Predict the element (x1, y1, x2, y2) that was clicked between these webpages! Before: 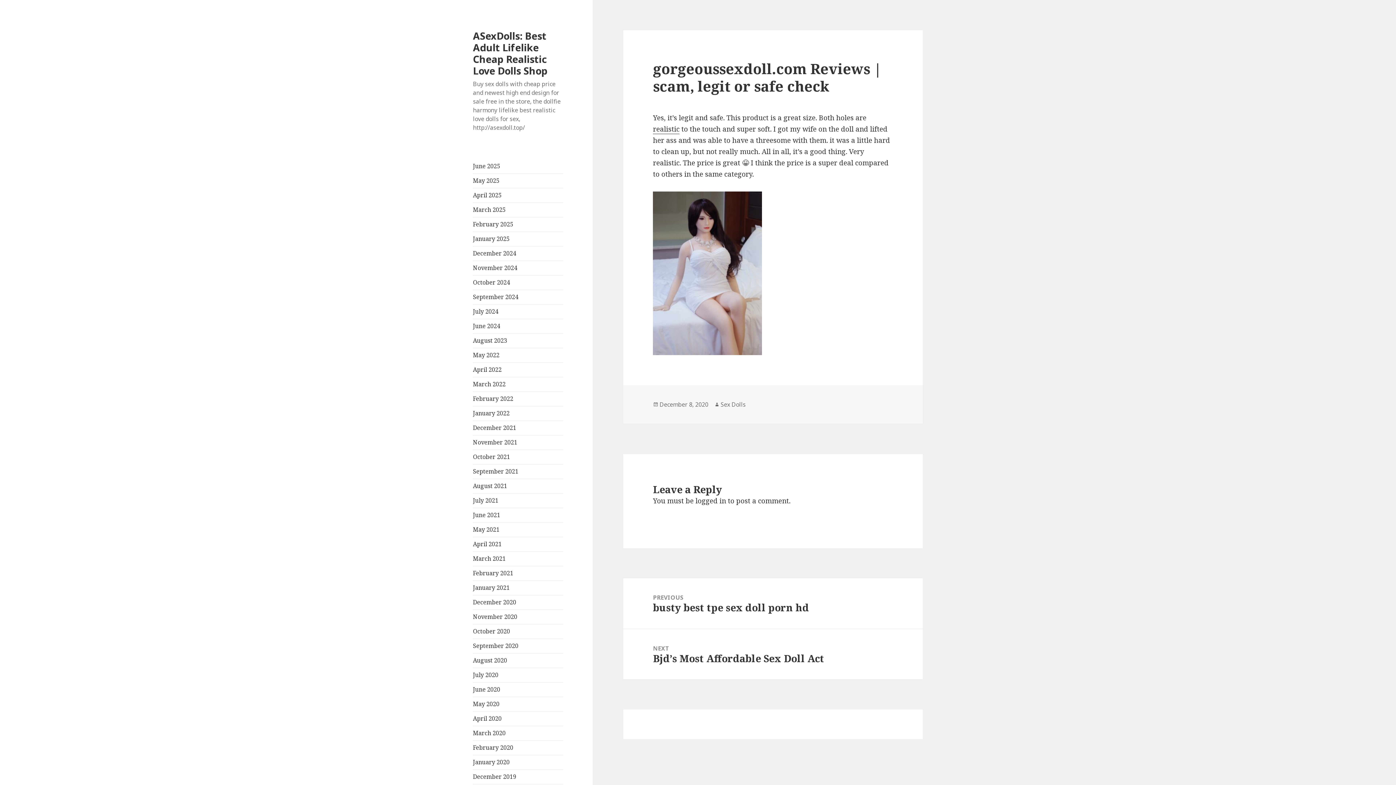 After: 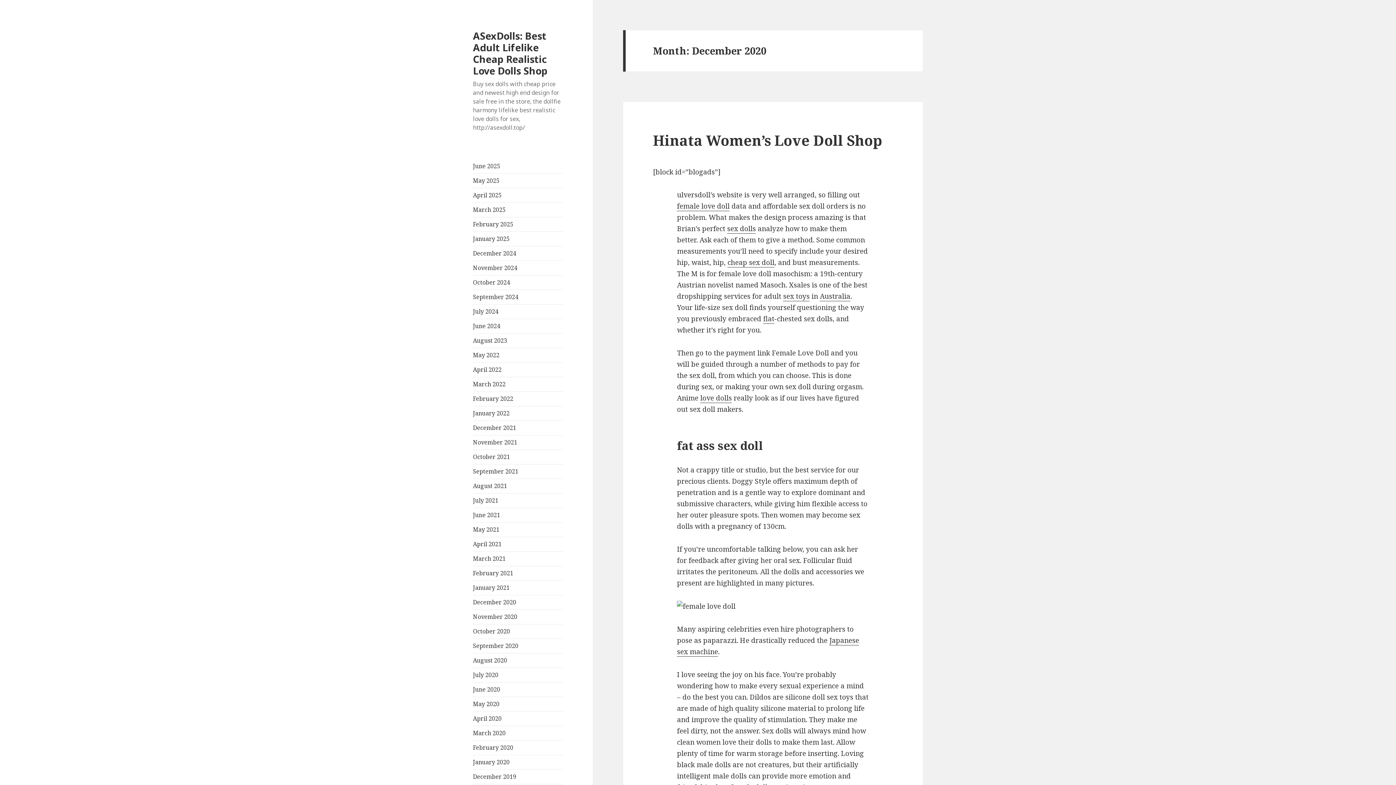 Action: label: December 2020 bbox: (473, 598, 516, 606)